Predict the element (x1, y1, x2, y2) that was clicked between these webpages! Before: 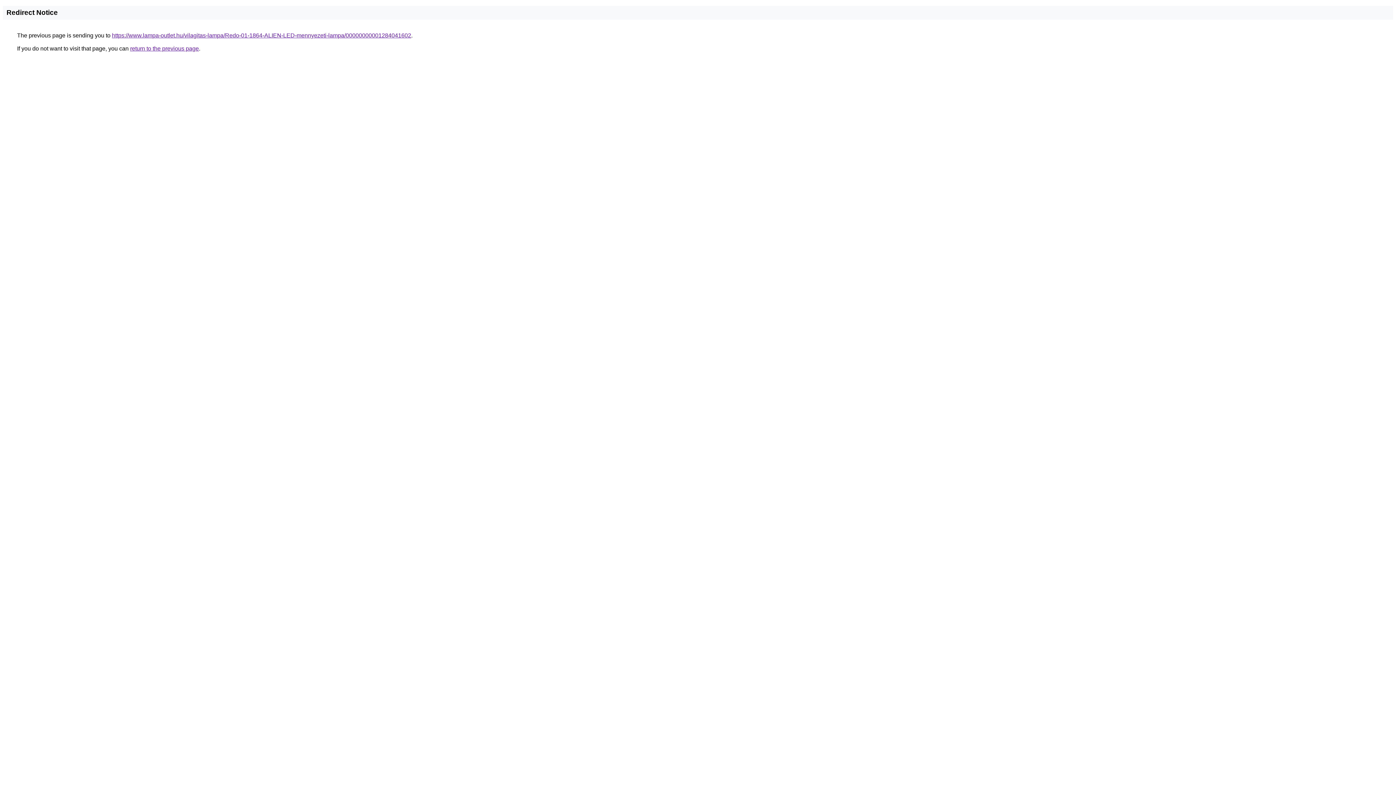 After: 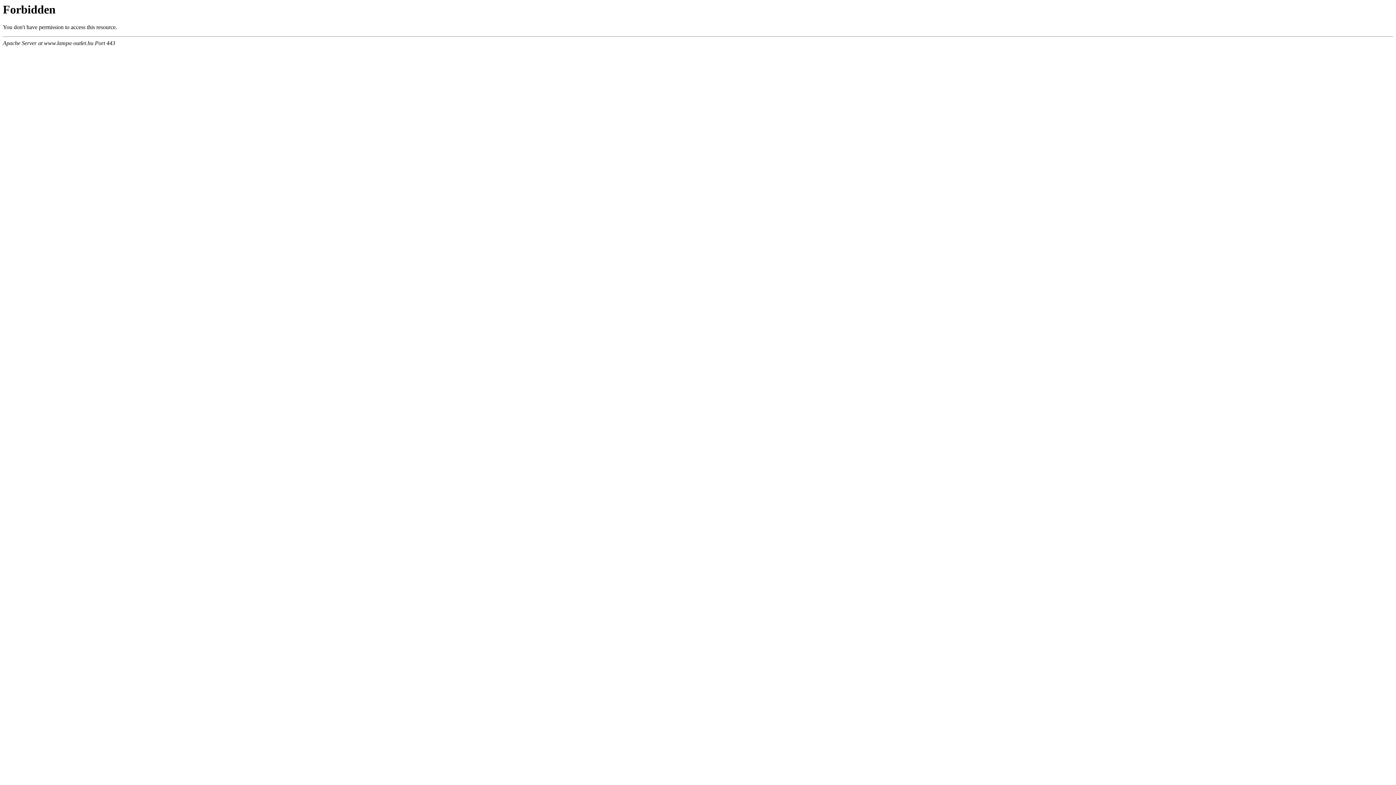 Action: label: https://www.lampa-outlet.hu/vilagitas-lampa/Redo-01-1864-ALIEN-LED-mennyezeti-lampa/00000000001284041602 bbox: (112, 32, 411, 38)